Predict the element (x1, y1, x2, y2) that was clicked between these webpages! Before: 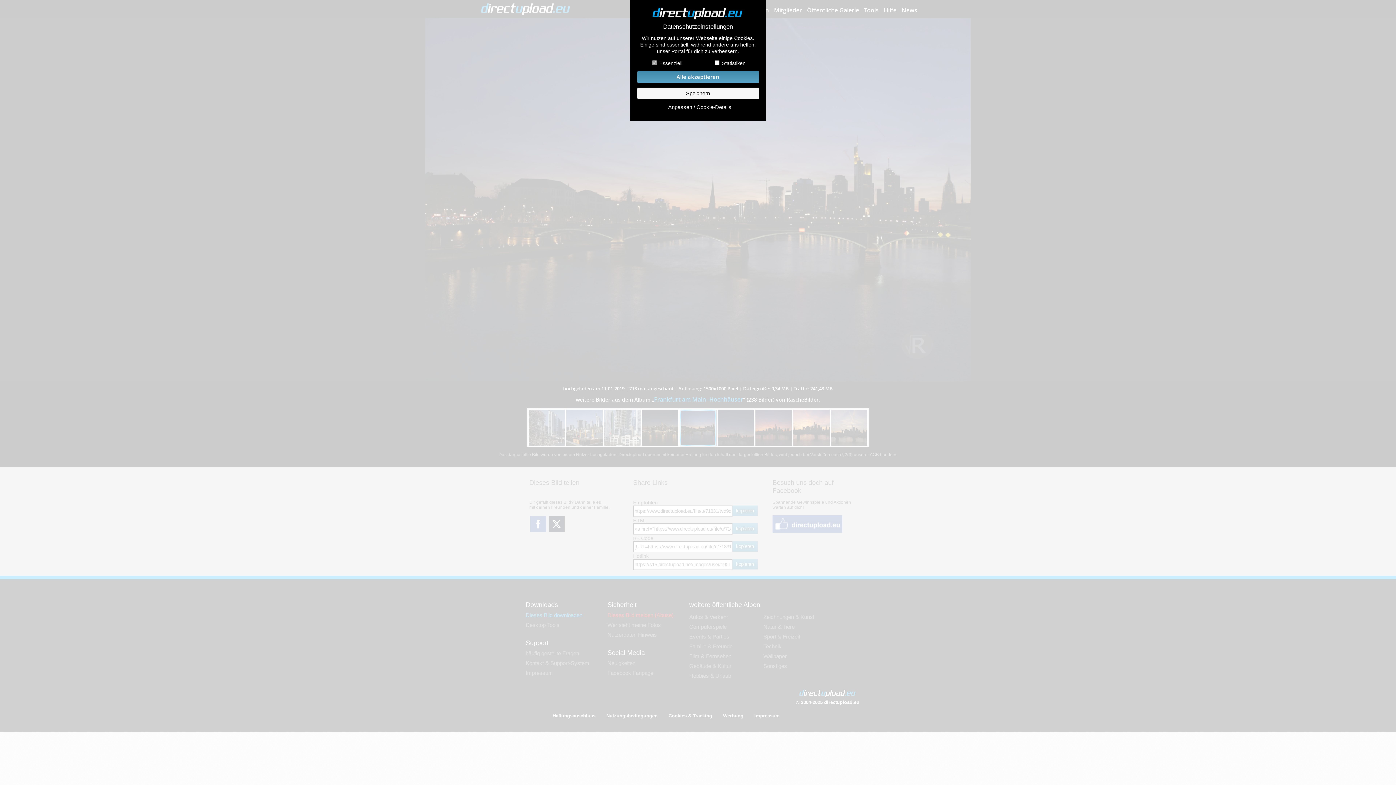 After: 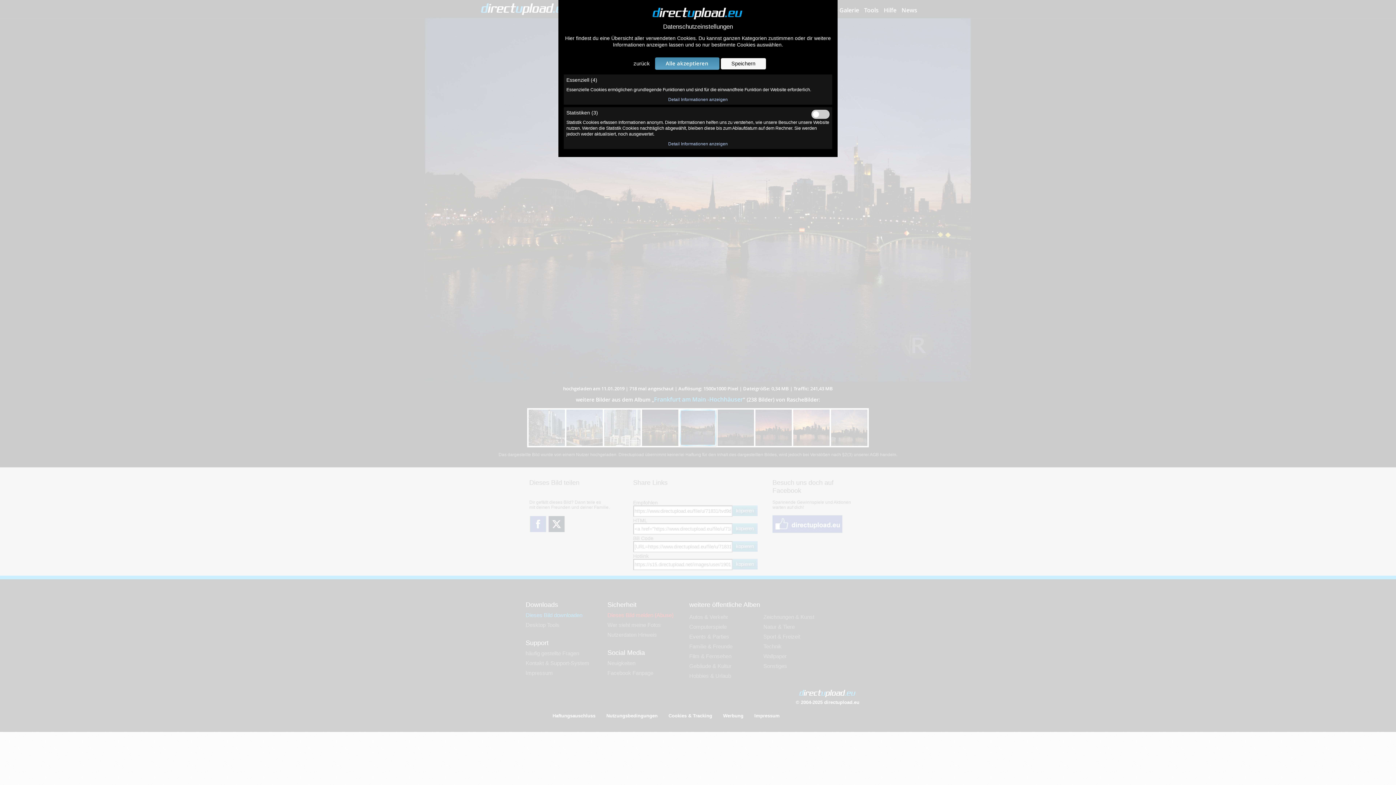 Action: bbox: (639, 104, 760, 110) label: Anpassen / Cookie-Details